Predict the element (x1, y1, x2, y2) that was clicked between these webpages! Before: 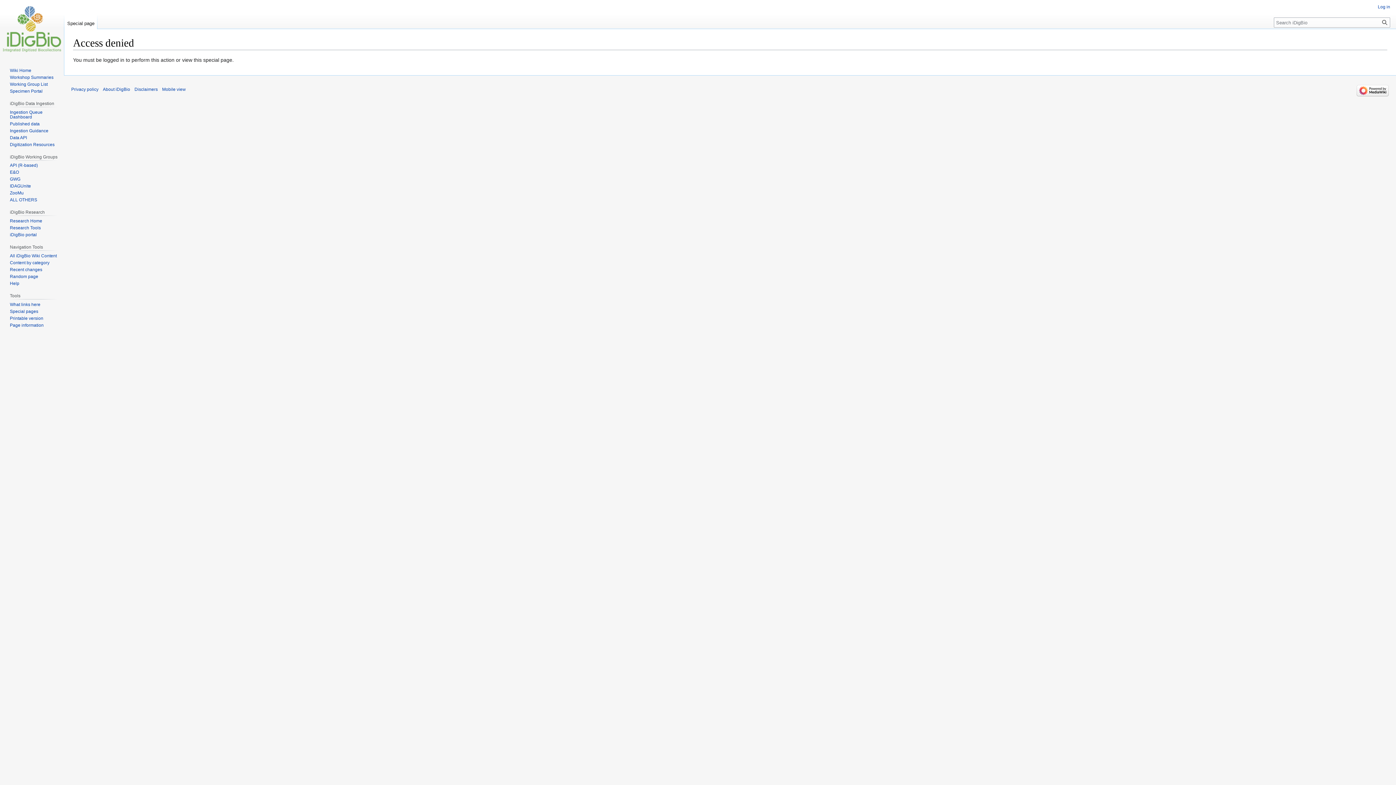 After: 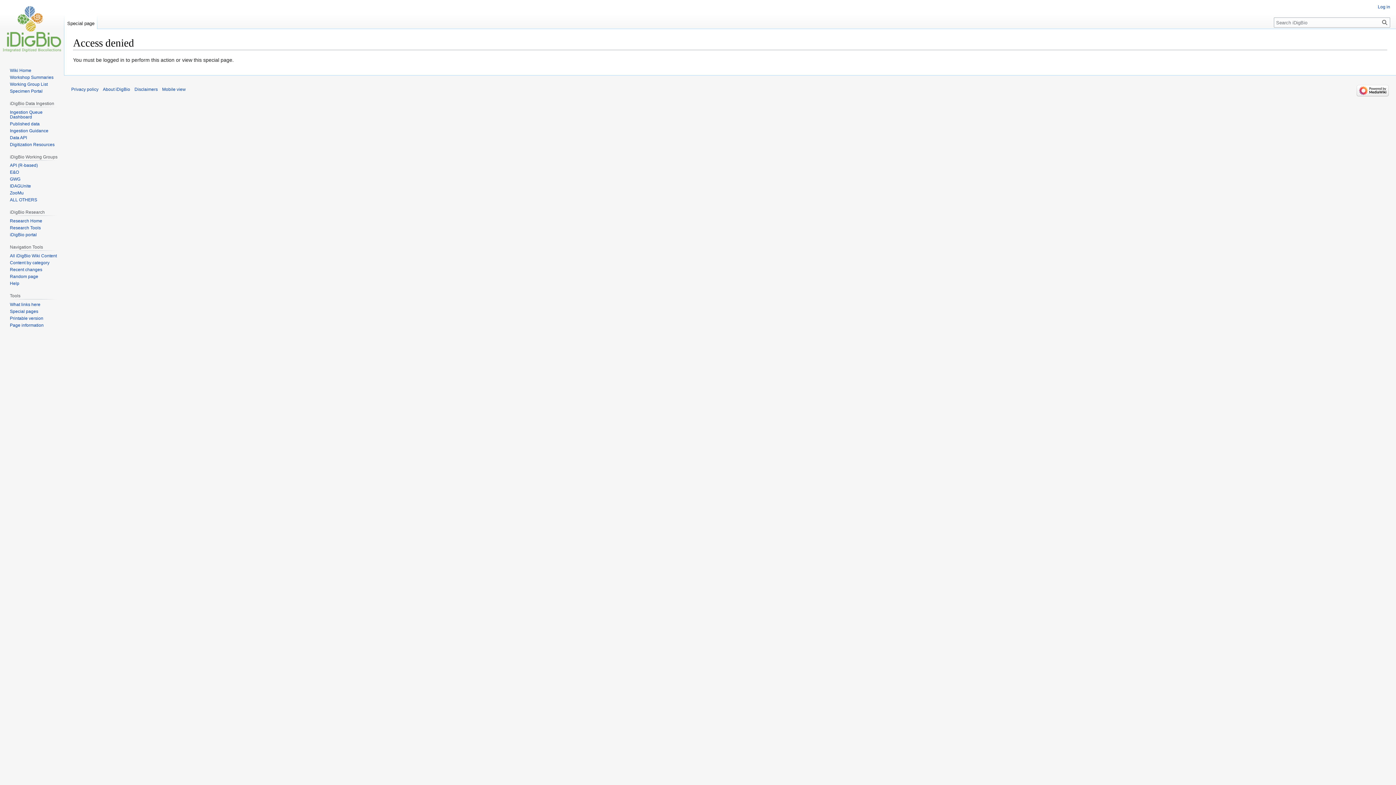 Action: bbox: (9, 302, 40, 307) label: What links here